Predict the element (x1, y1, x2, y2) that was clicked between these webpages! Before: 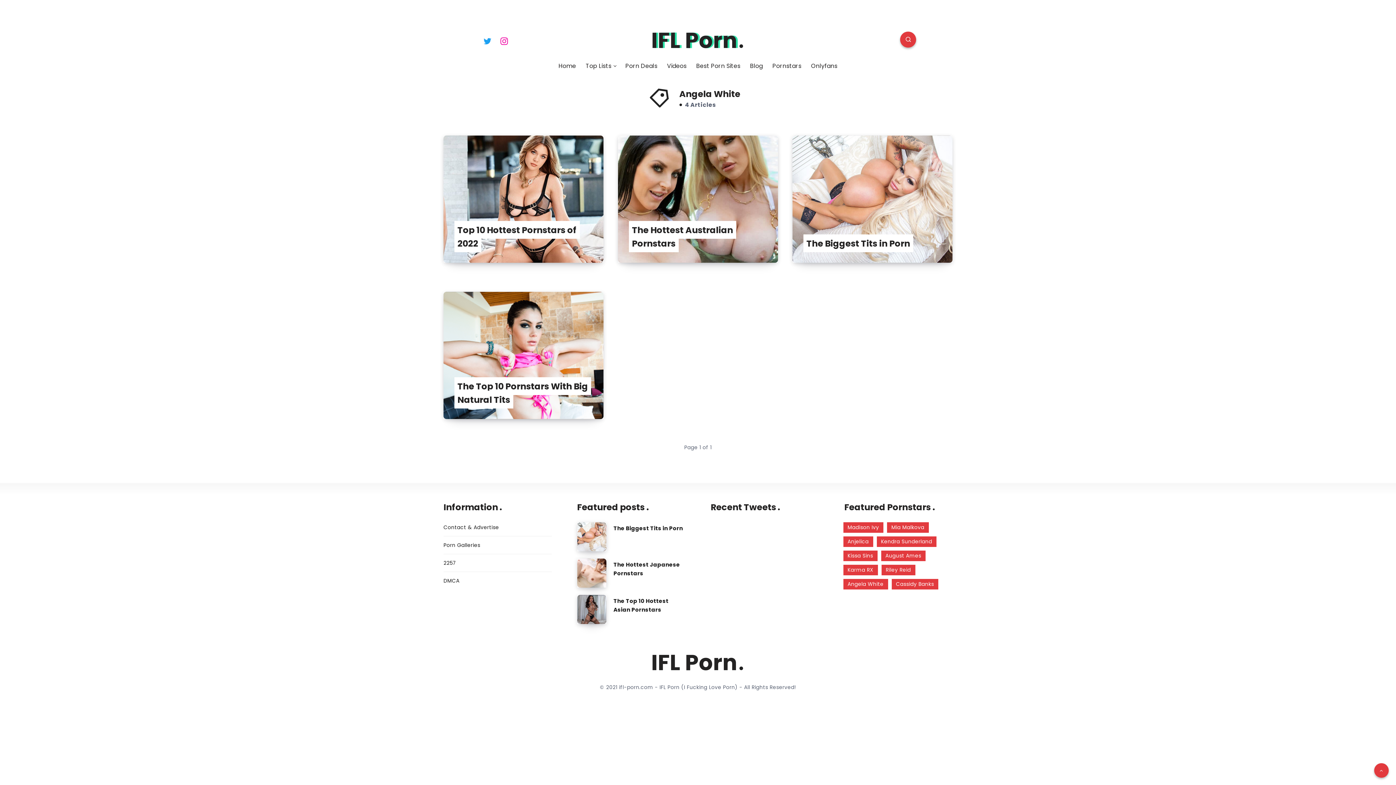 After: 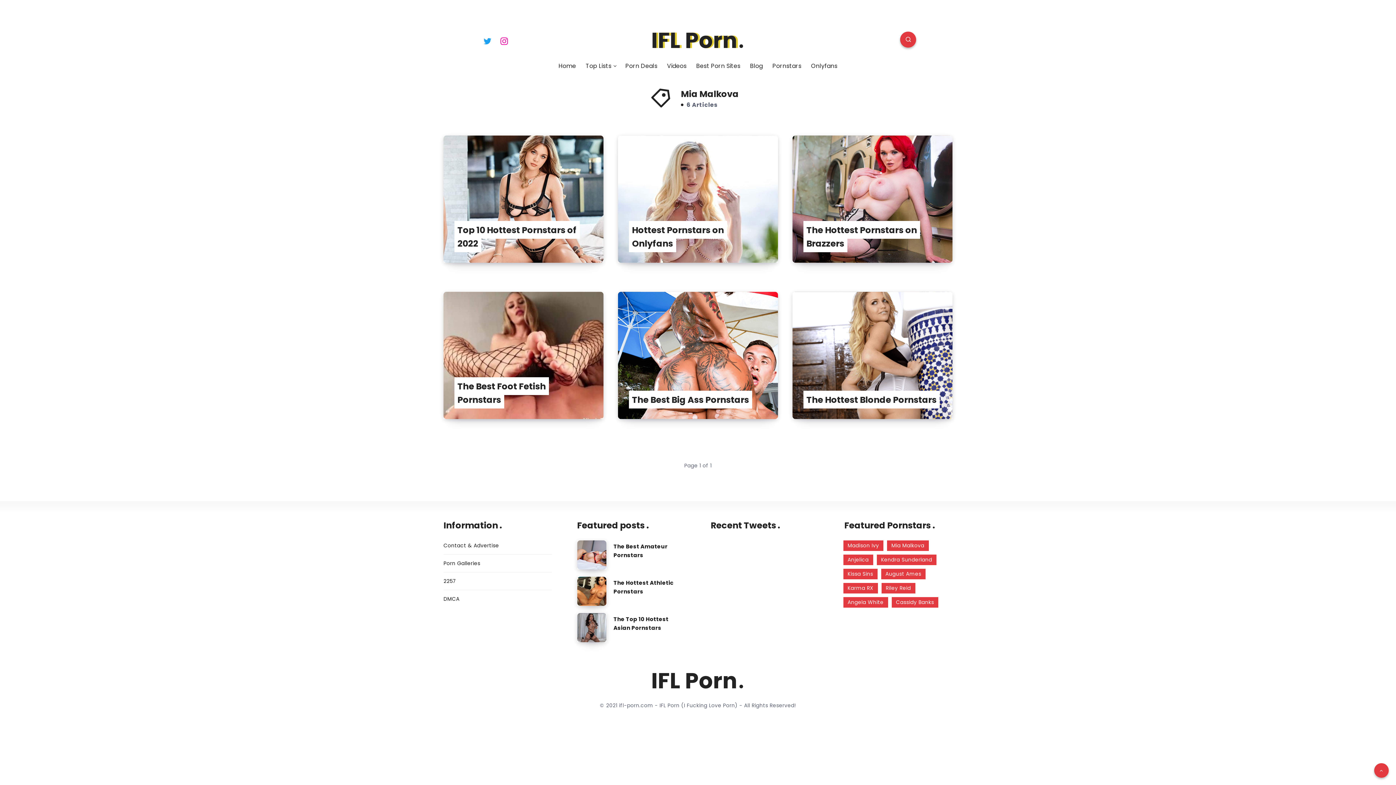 Action: bbox: (887, 522, 928, 533) label: Mia Malkova